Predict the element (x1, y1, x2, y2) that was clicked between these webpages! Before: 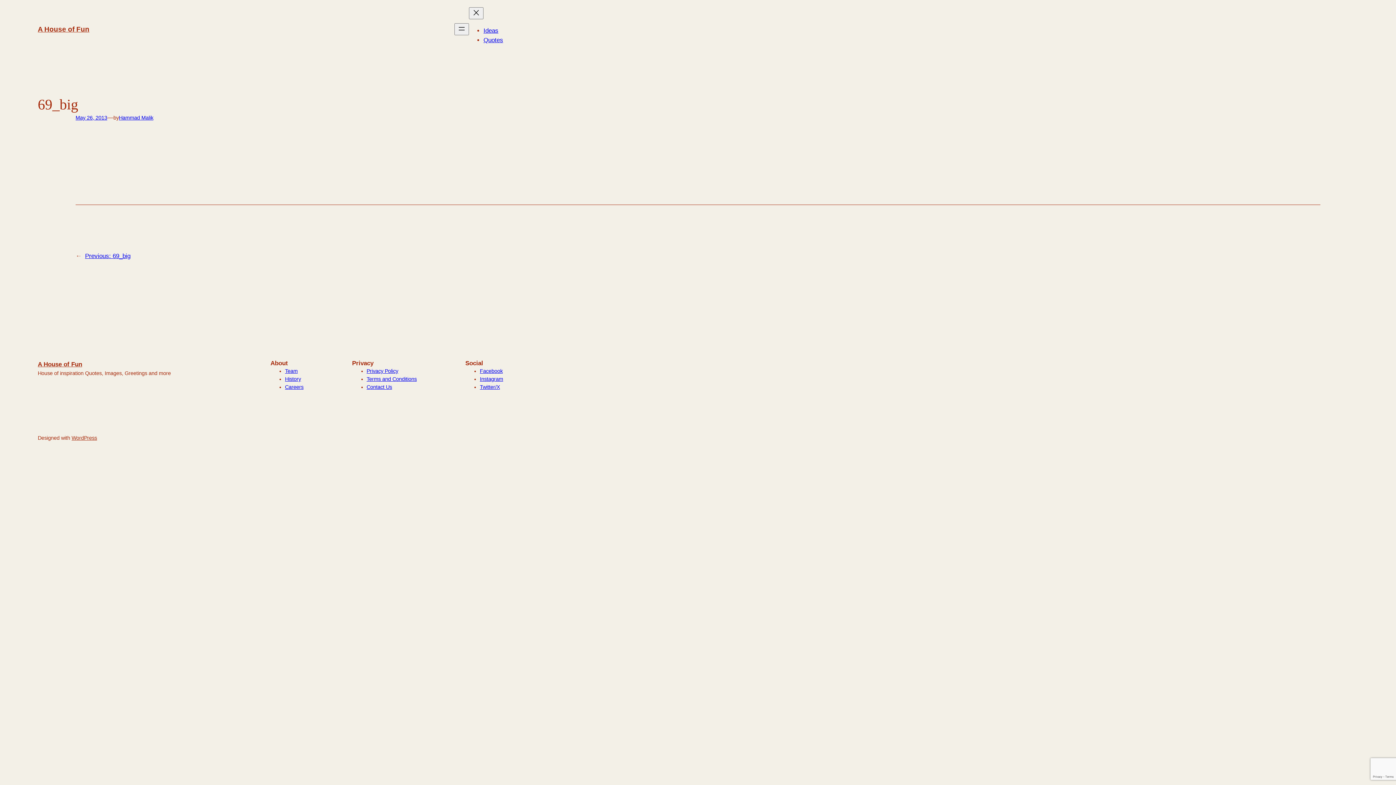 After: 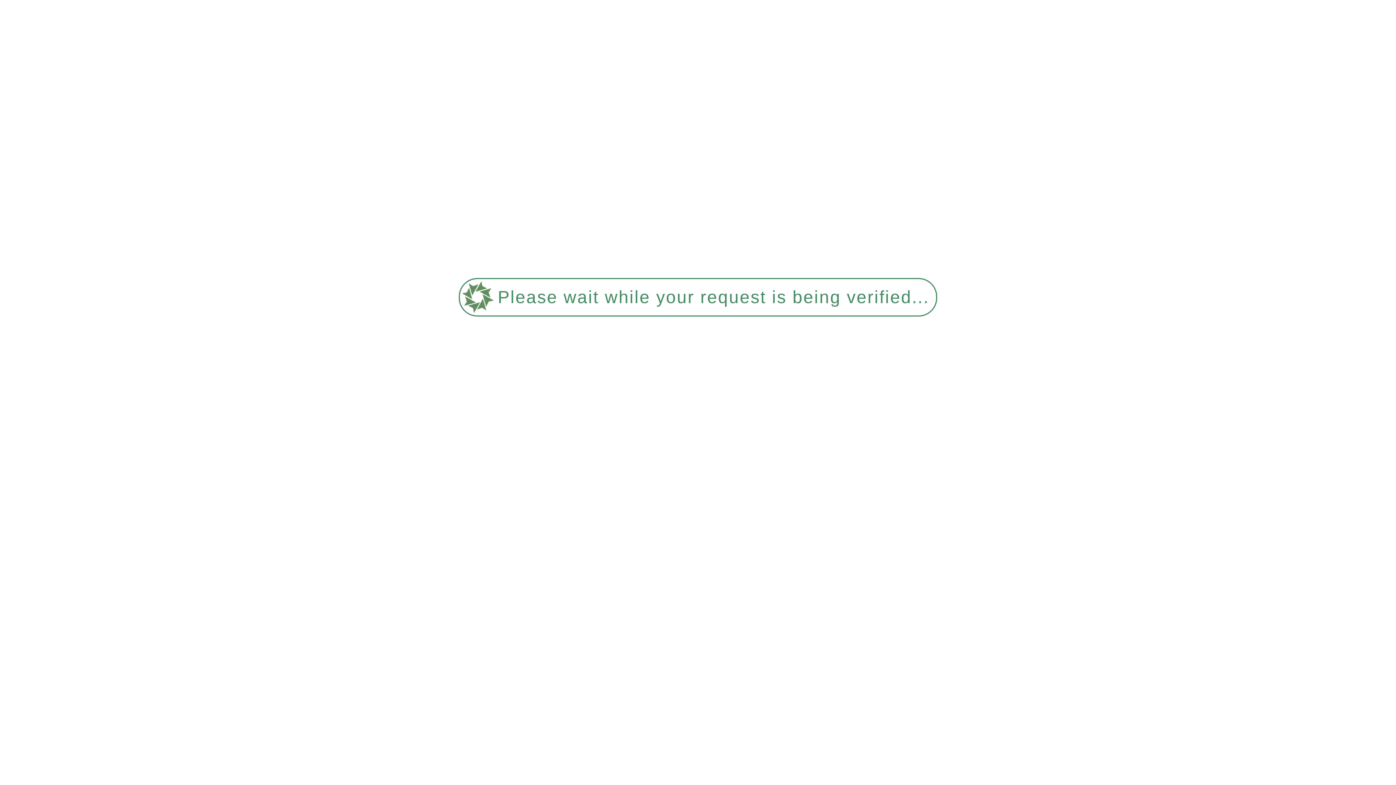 Action: label: Quotes bbox: (483, 36, 503, 43)